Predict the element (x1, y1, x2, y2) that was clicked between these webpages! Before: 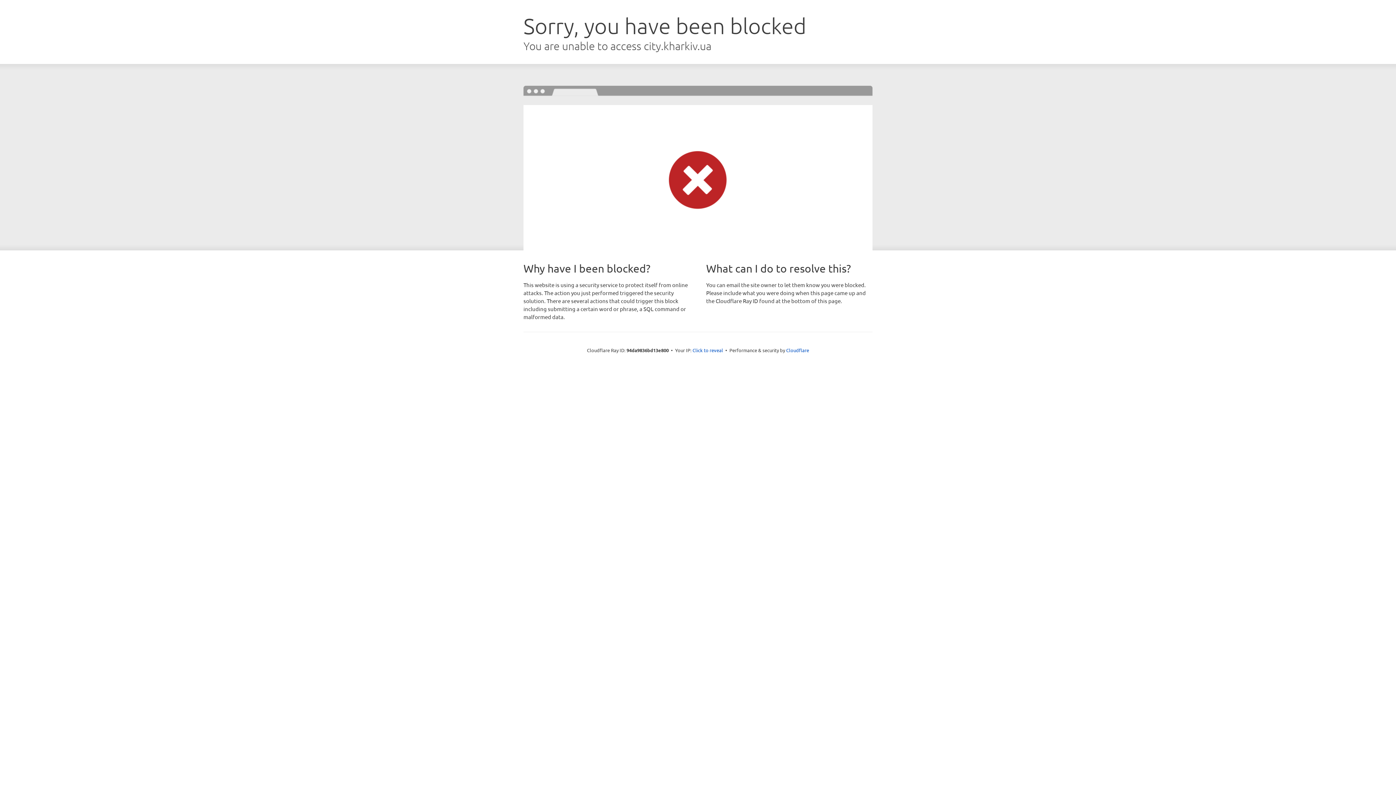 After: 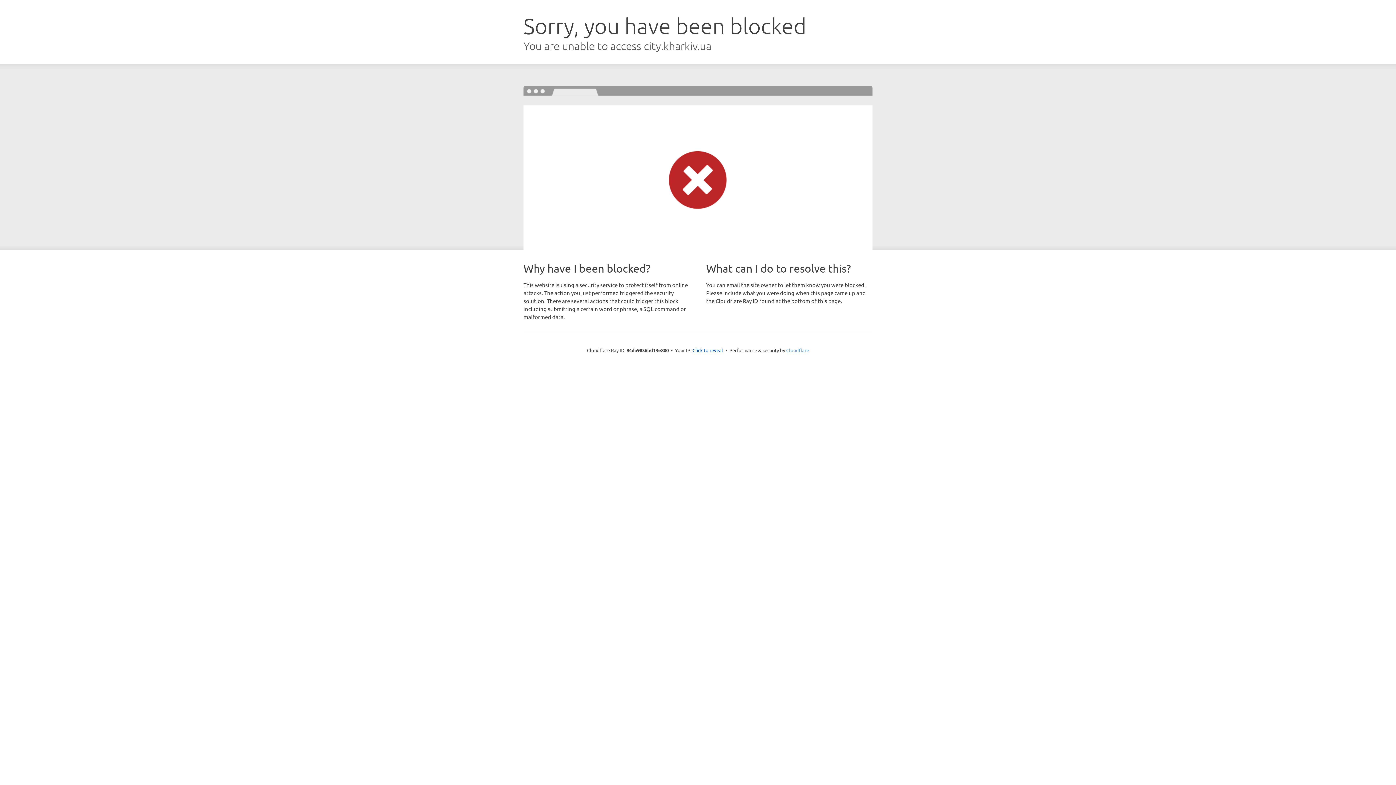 Action: label: Cloudflare bbox: (786, 347, 809, 353)